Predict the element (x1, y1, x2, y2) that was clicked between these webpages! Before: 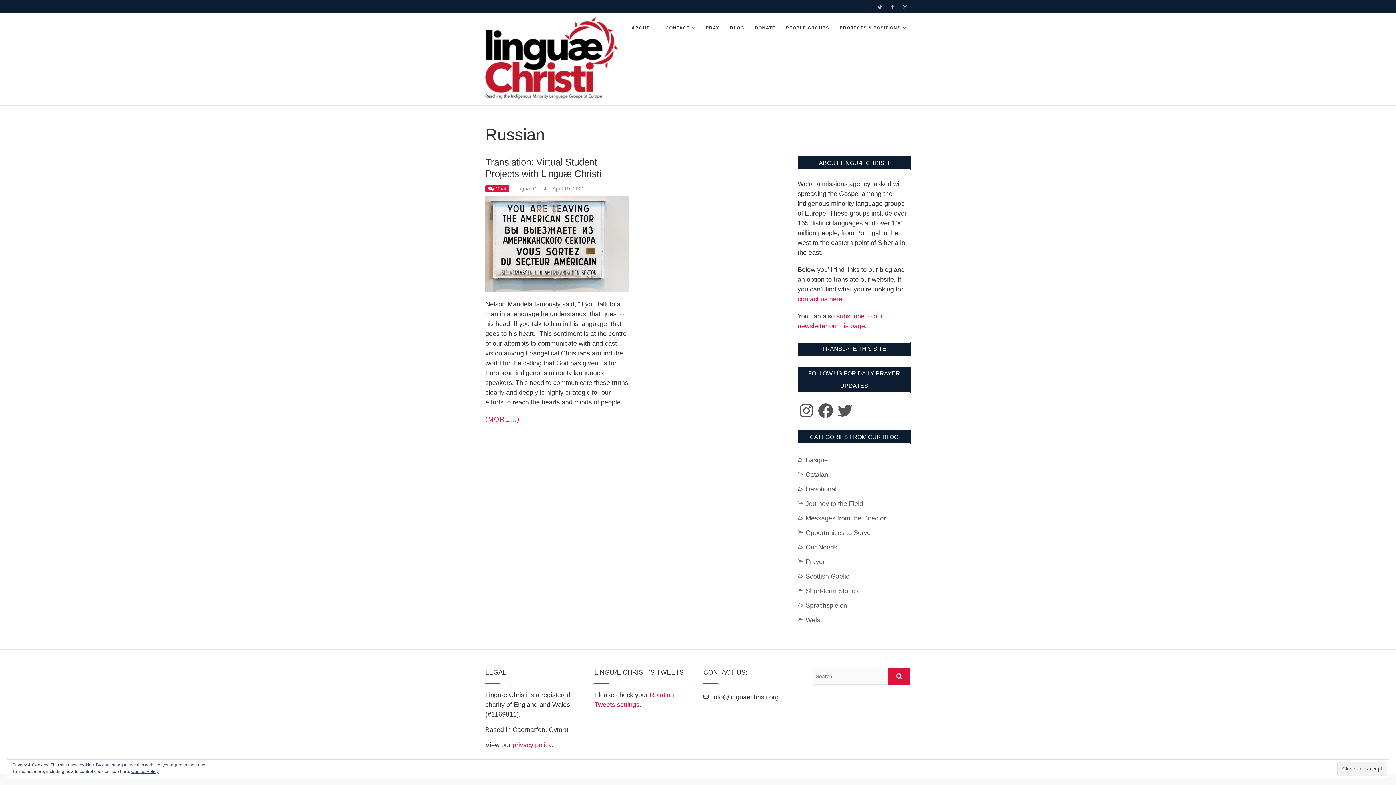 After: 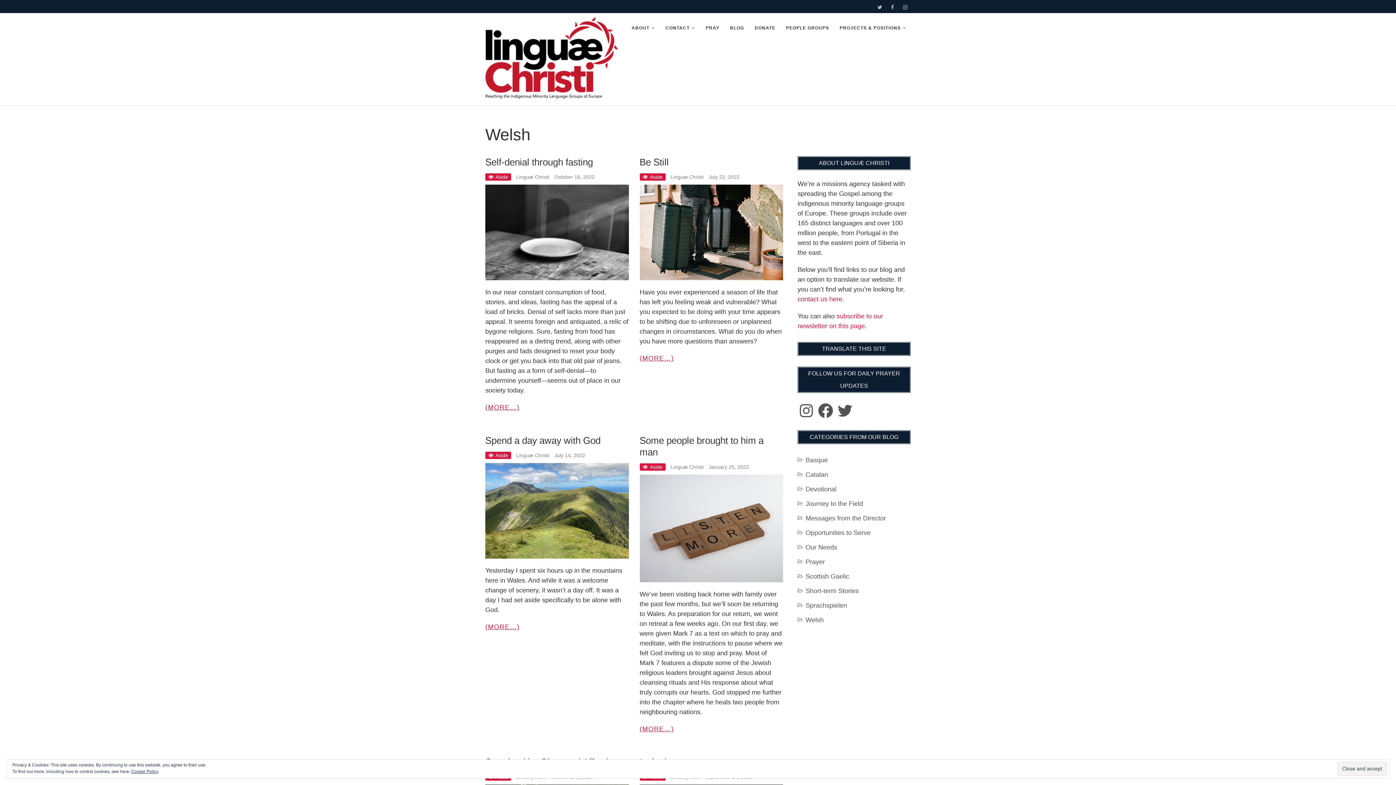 Action: bbox: (805, 616, 824, 624) label: Welsh